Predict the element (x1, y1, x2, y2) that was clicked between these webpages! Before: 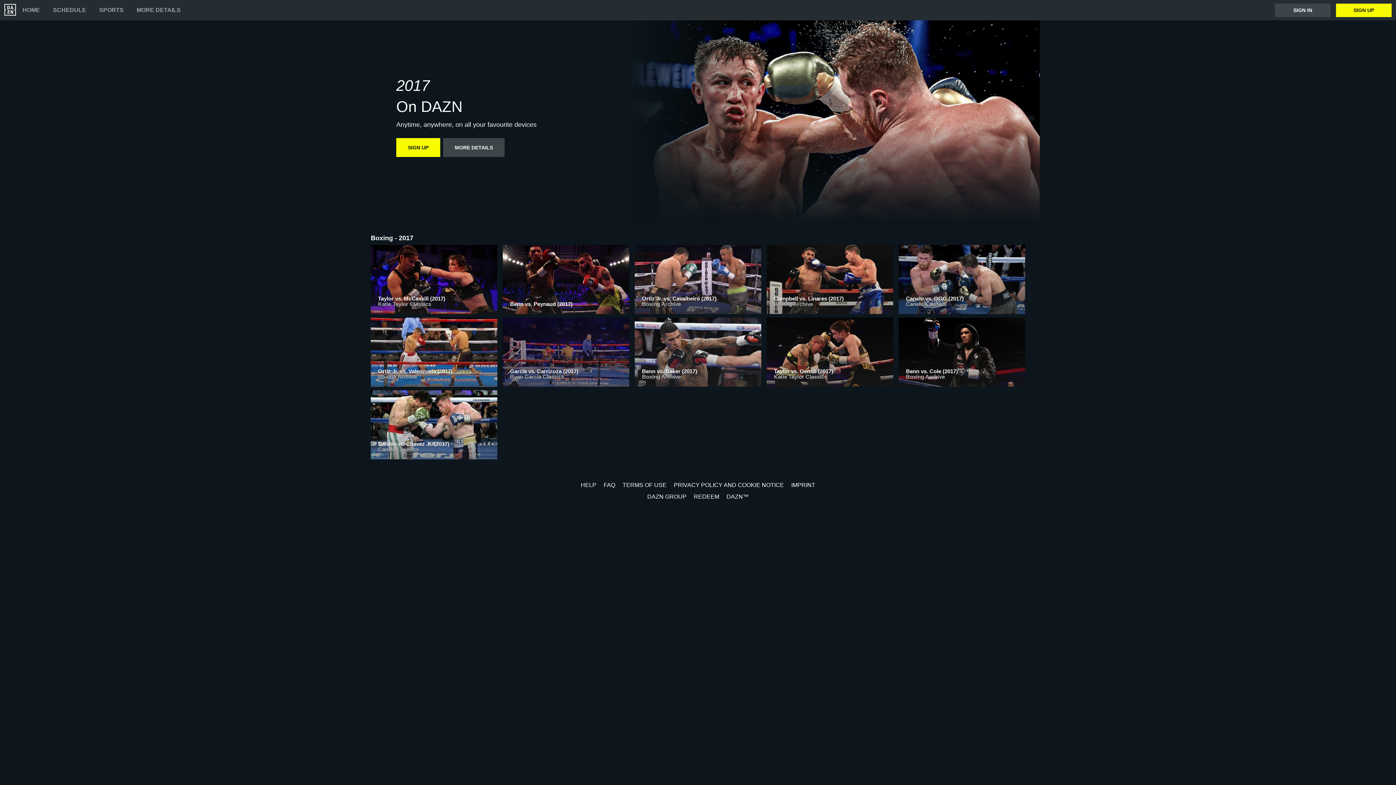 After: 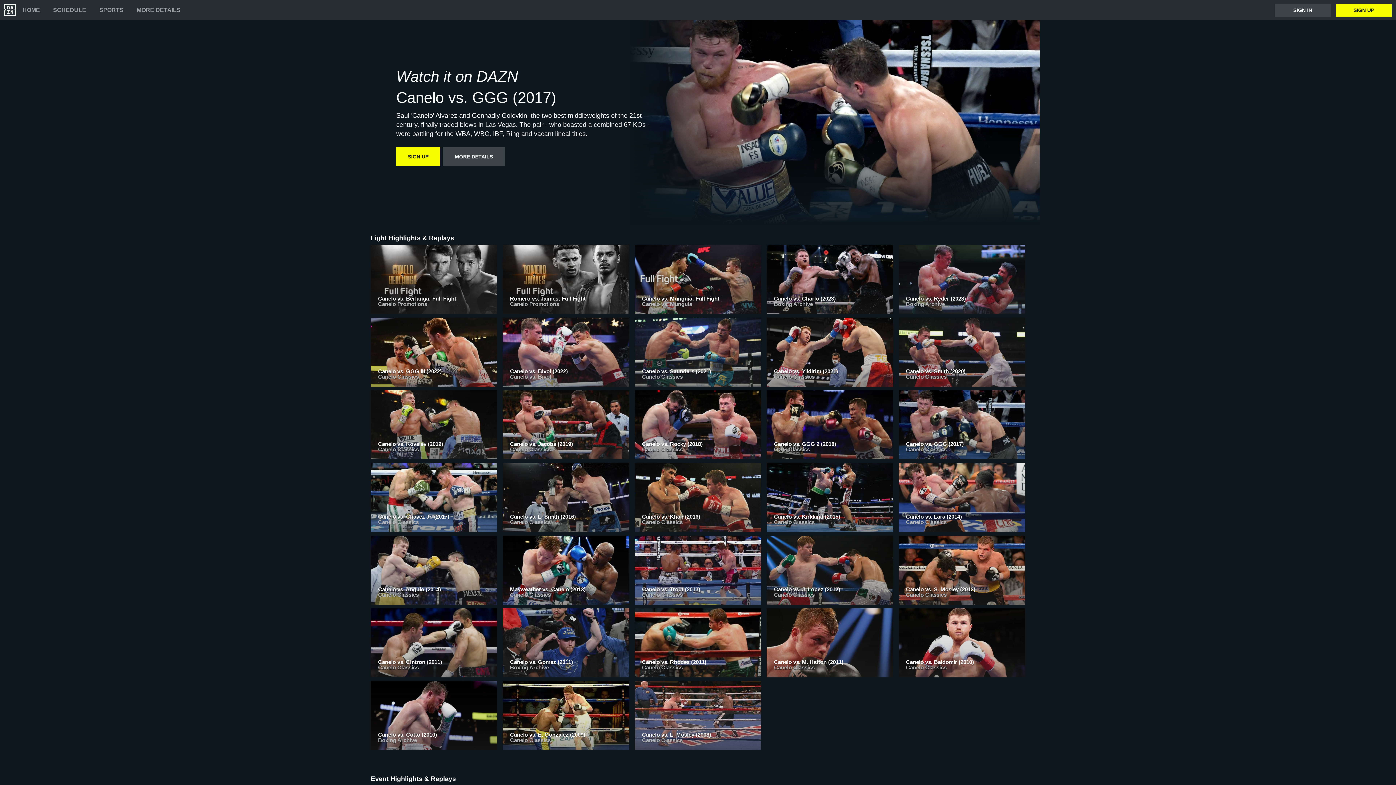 Action: label: Canelo vs. GGG (2017)
Canelo Classics bbox: (898, 245, 1025, 317)